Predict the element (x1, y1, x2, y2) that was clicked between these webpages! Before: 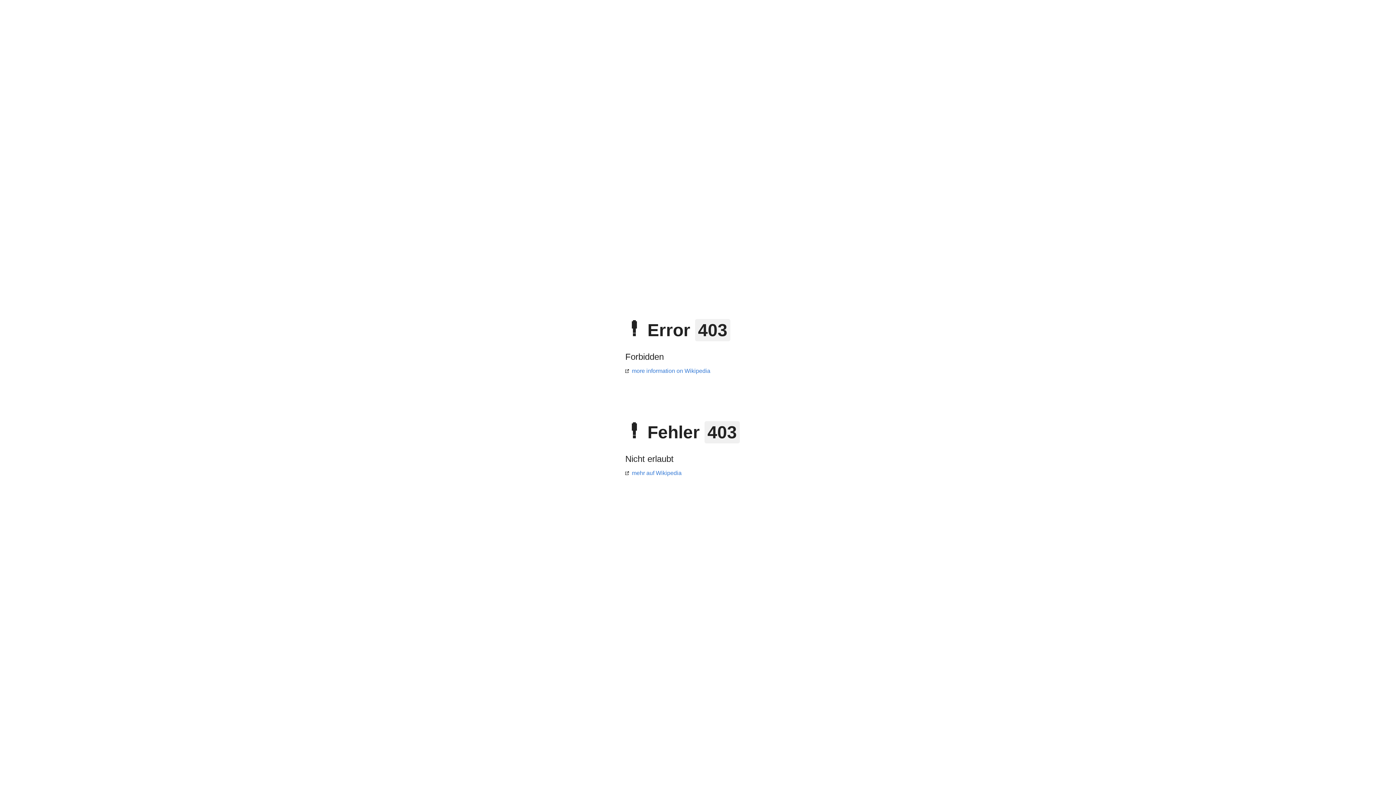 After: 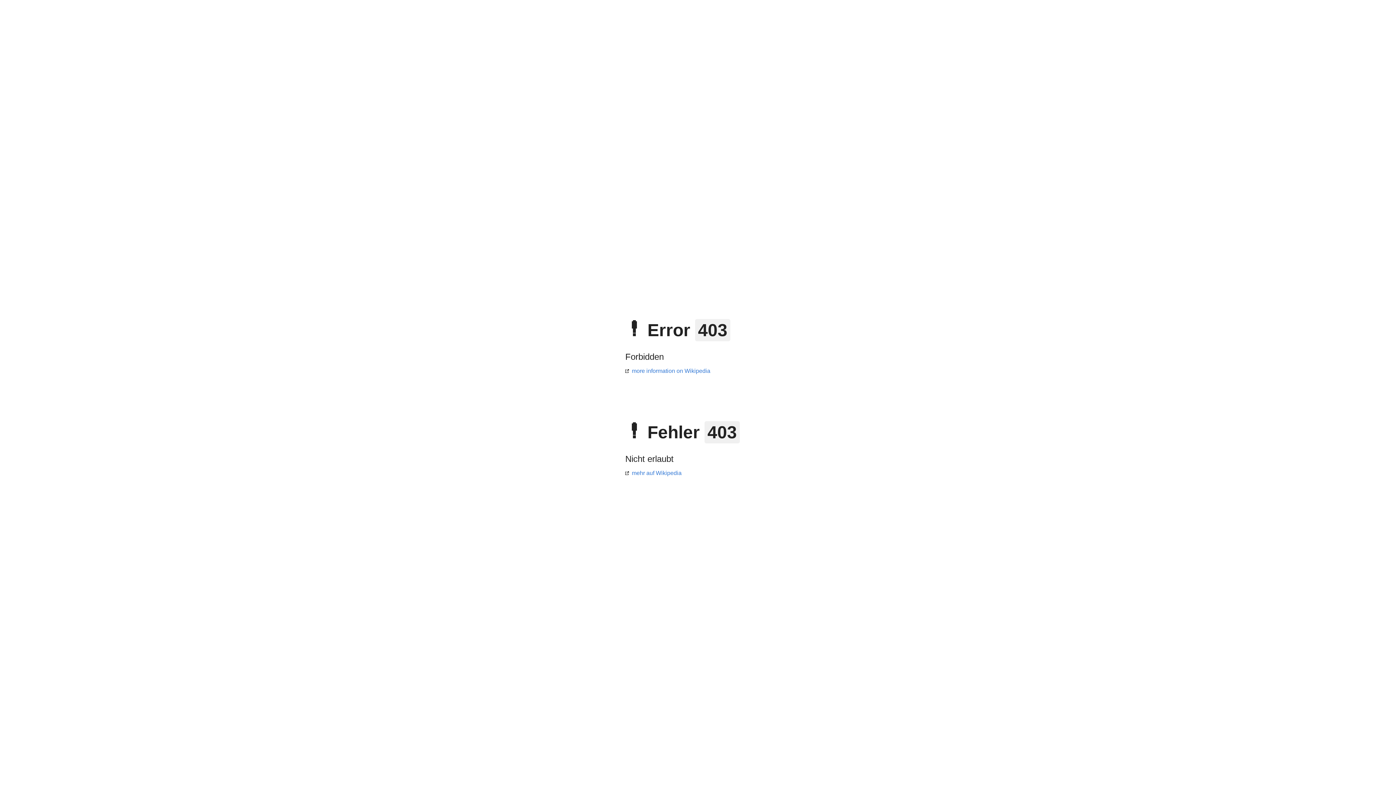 Action: bbox: (625, 368, 710, 374) label: more information on Wikipedia